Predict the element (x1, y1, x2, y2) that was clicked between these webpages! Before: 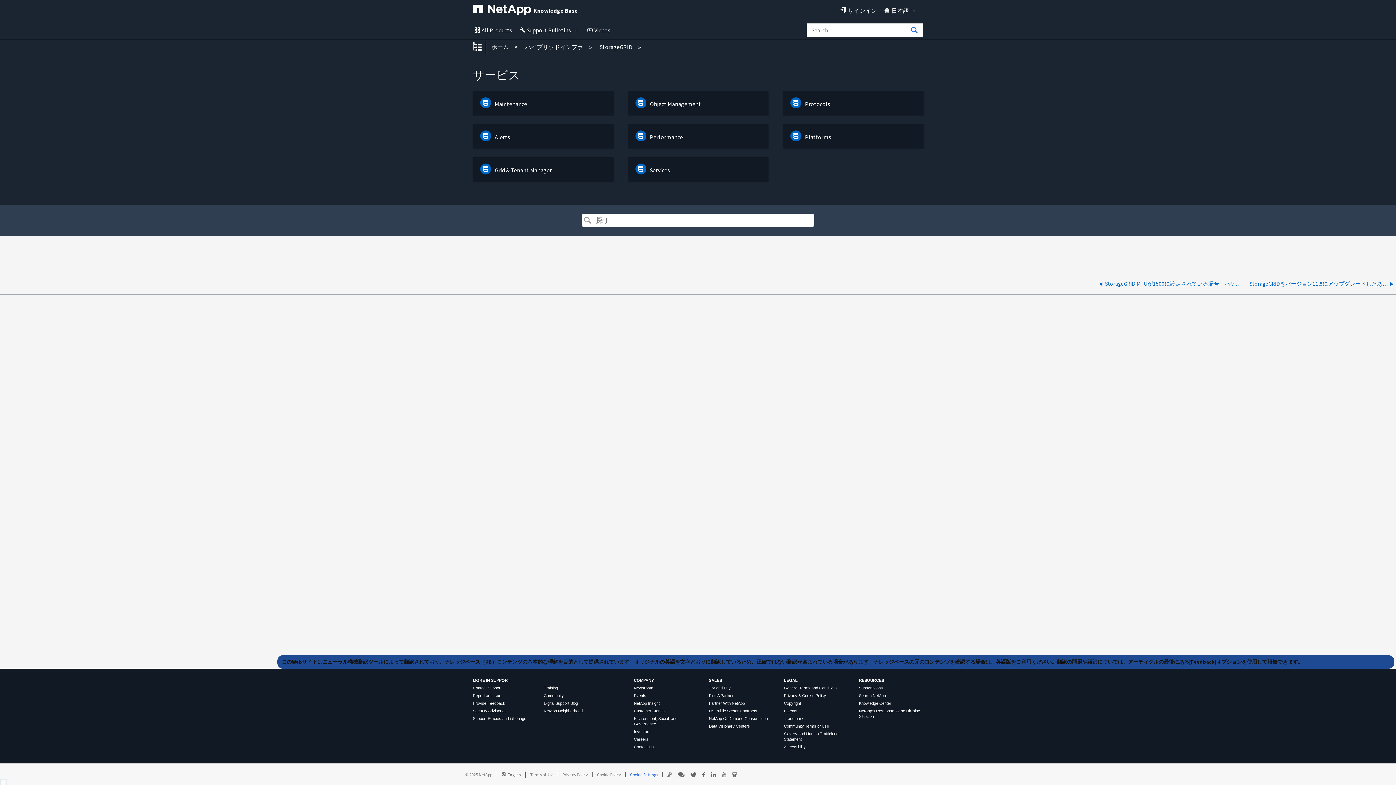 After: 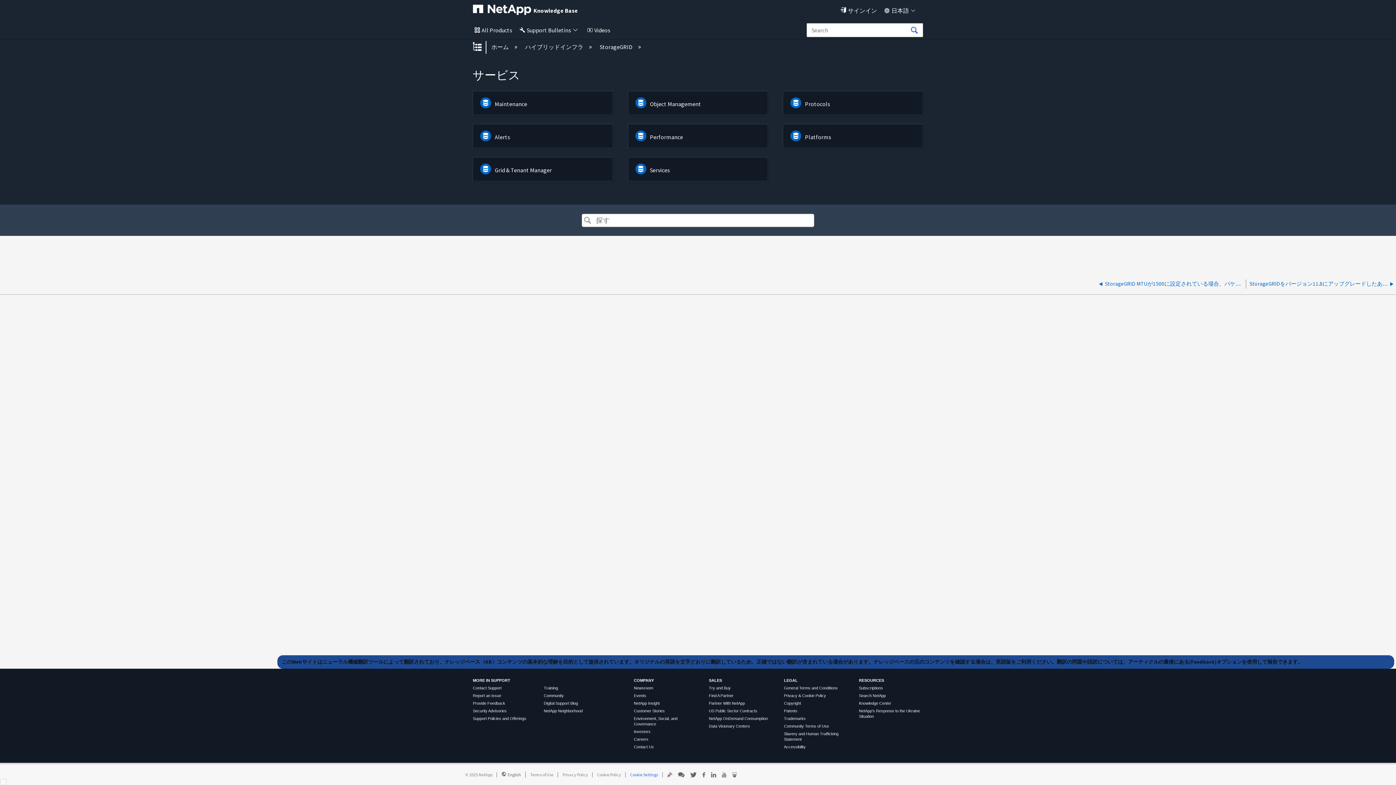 Action: bbox: (784, 716, 805, 721) label: Trademarks